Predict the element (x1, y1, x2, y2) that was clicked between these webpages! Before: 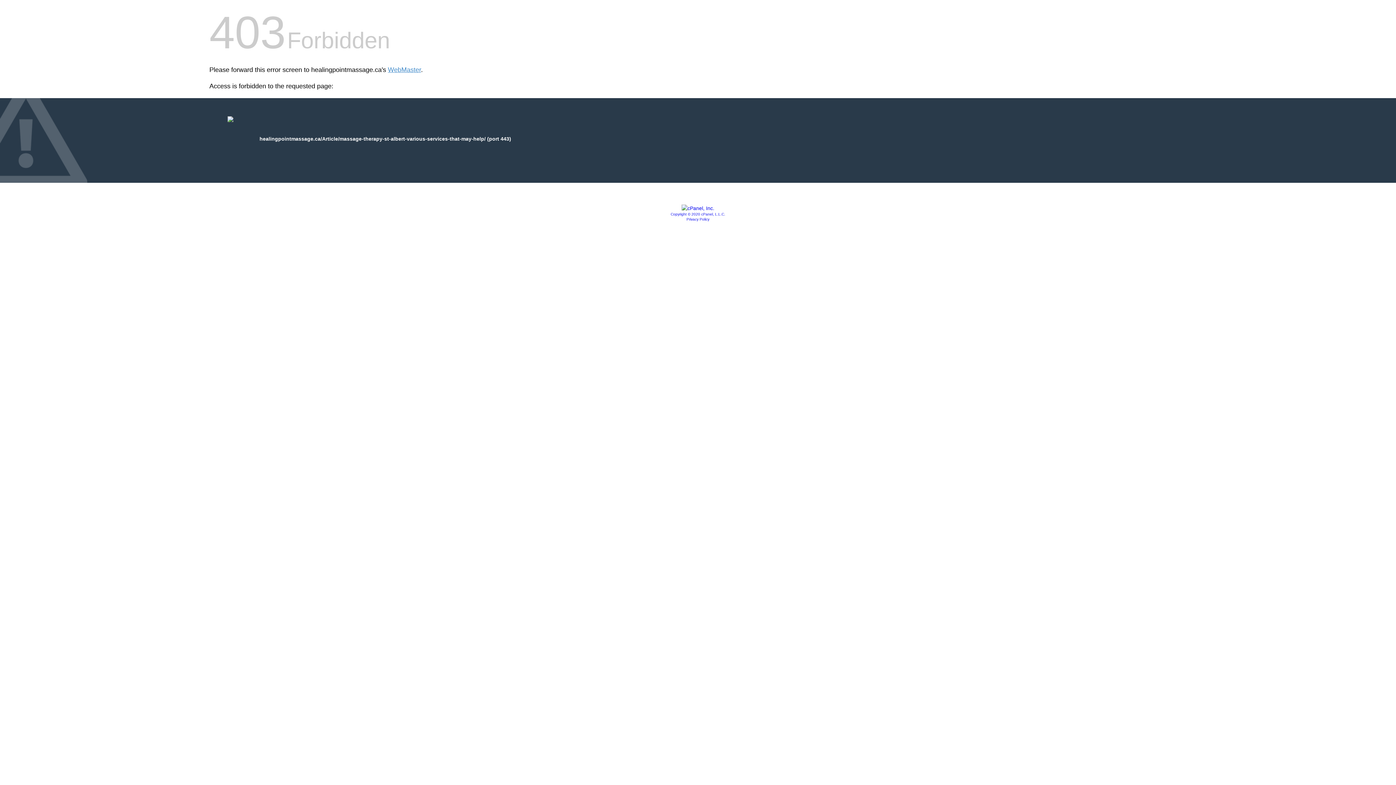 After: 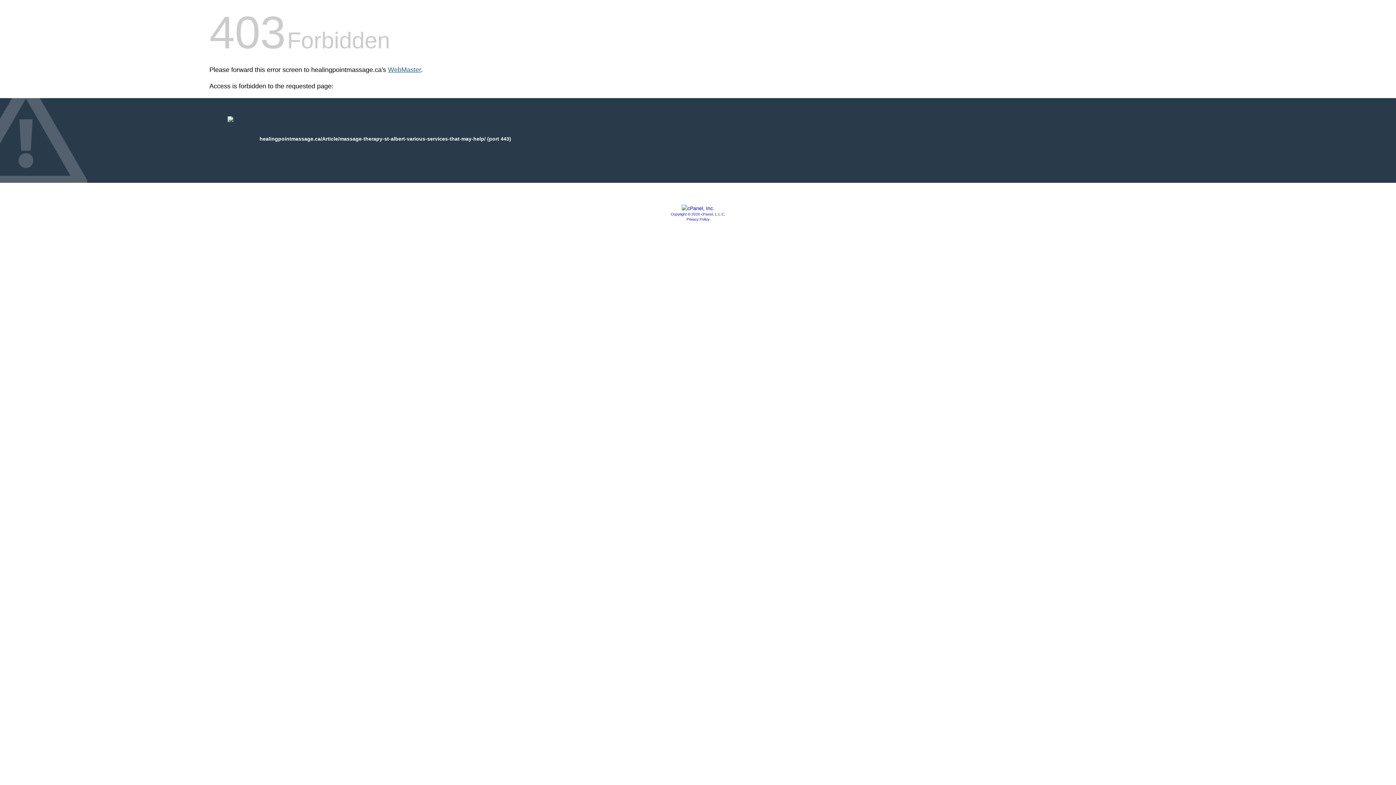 Action: label: WebMaster bbox: (388, 66, 421, 73)